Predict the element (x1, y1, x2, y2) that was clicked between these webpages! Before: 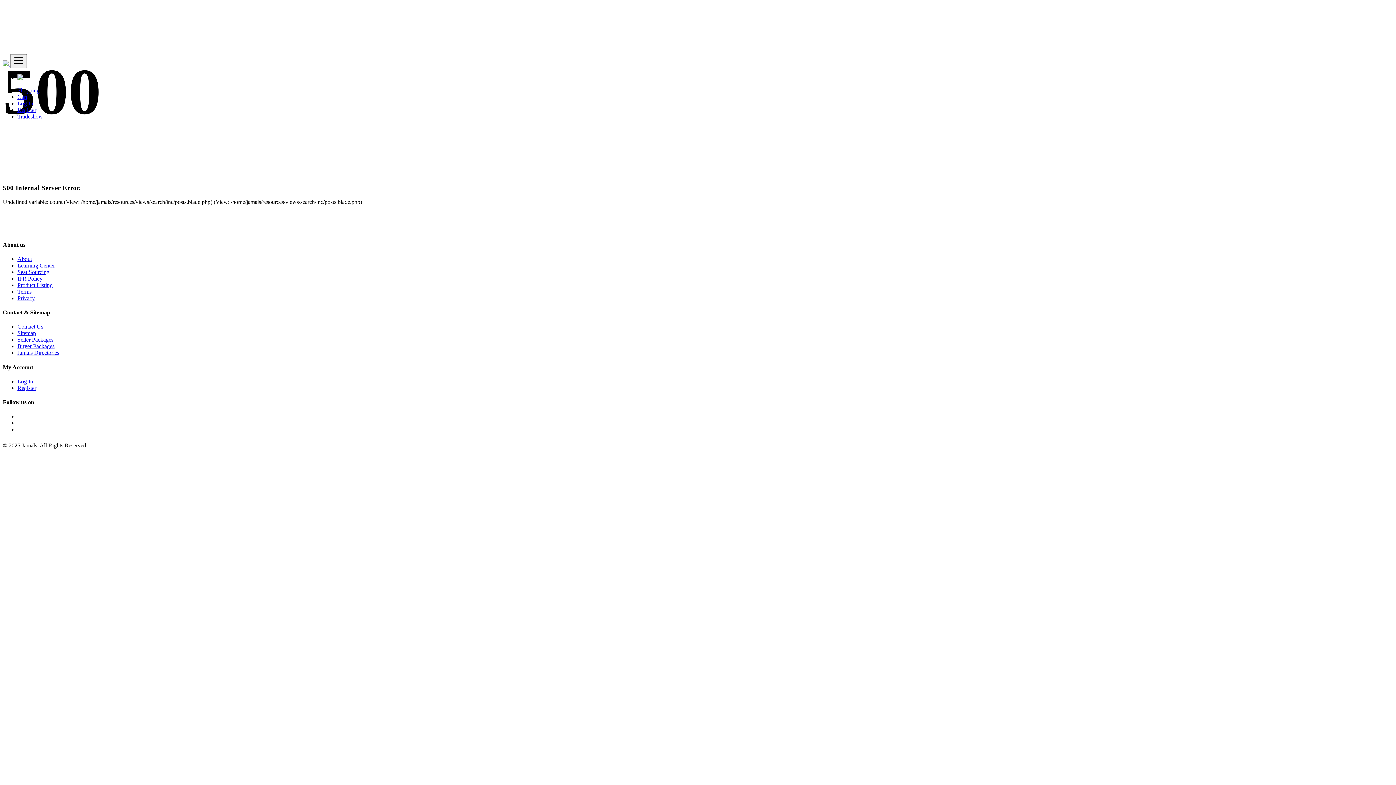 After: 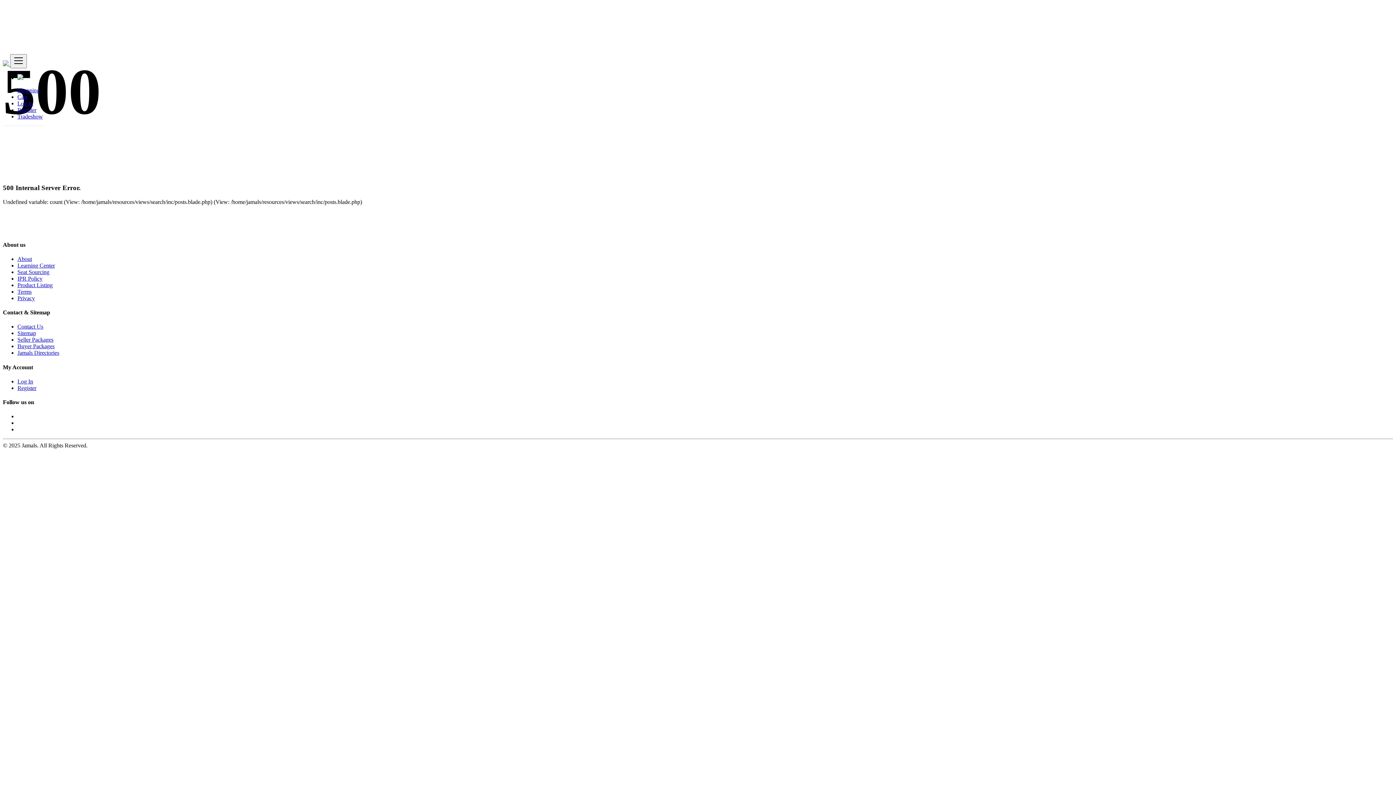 Action: bbox: (17, 75, 23, 81)